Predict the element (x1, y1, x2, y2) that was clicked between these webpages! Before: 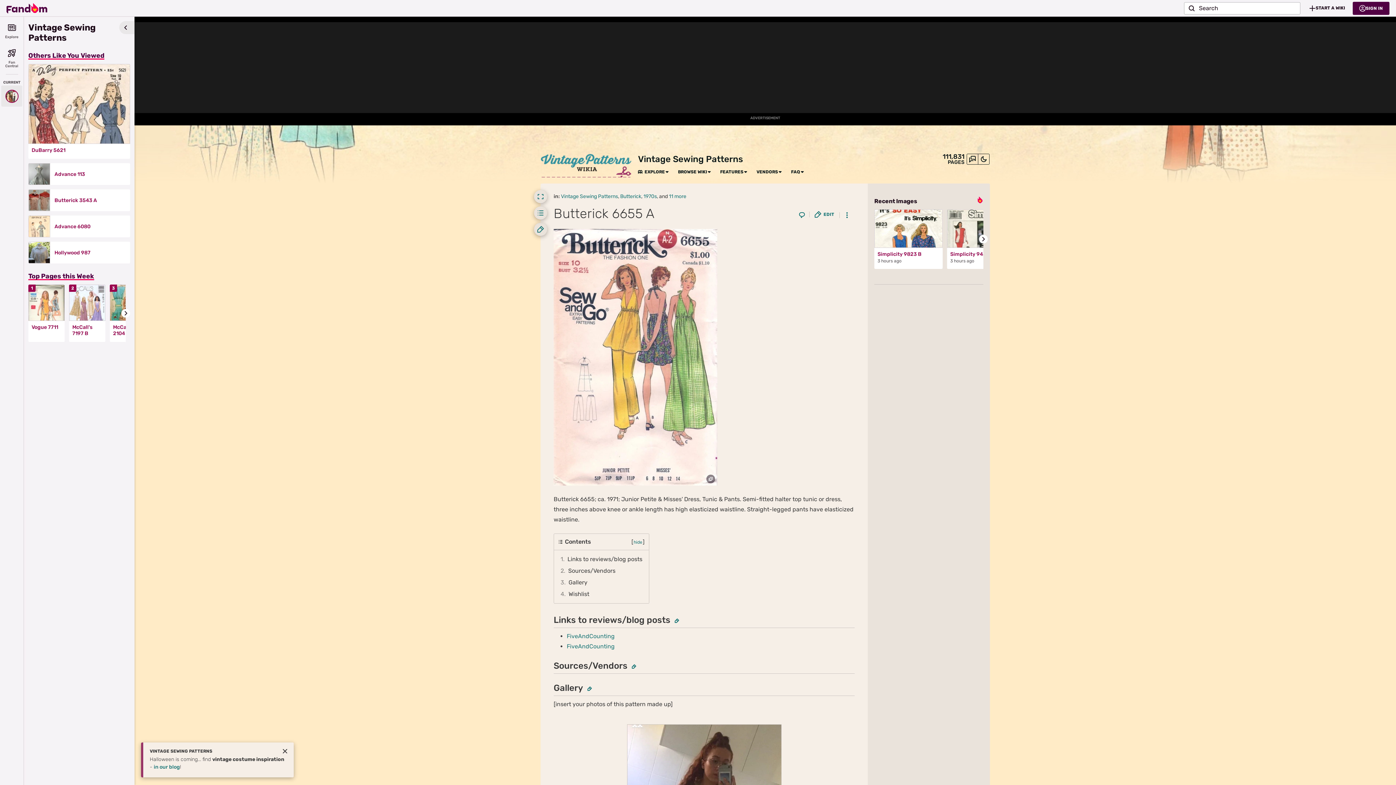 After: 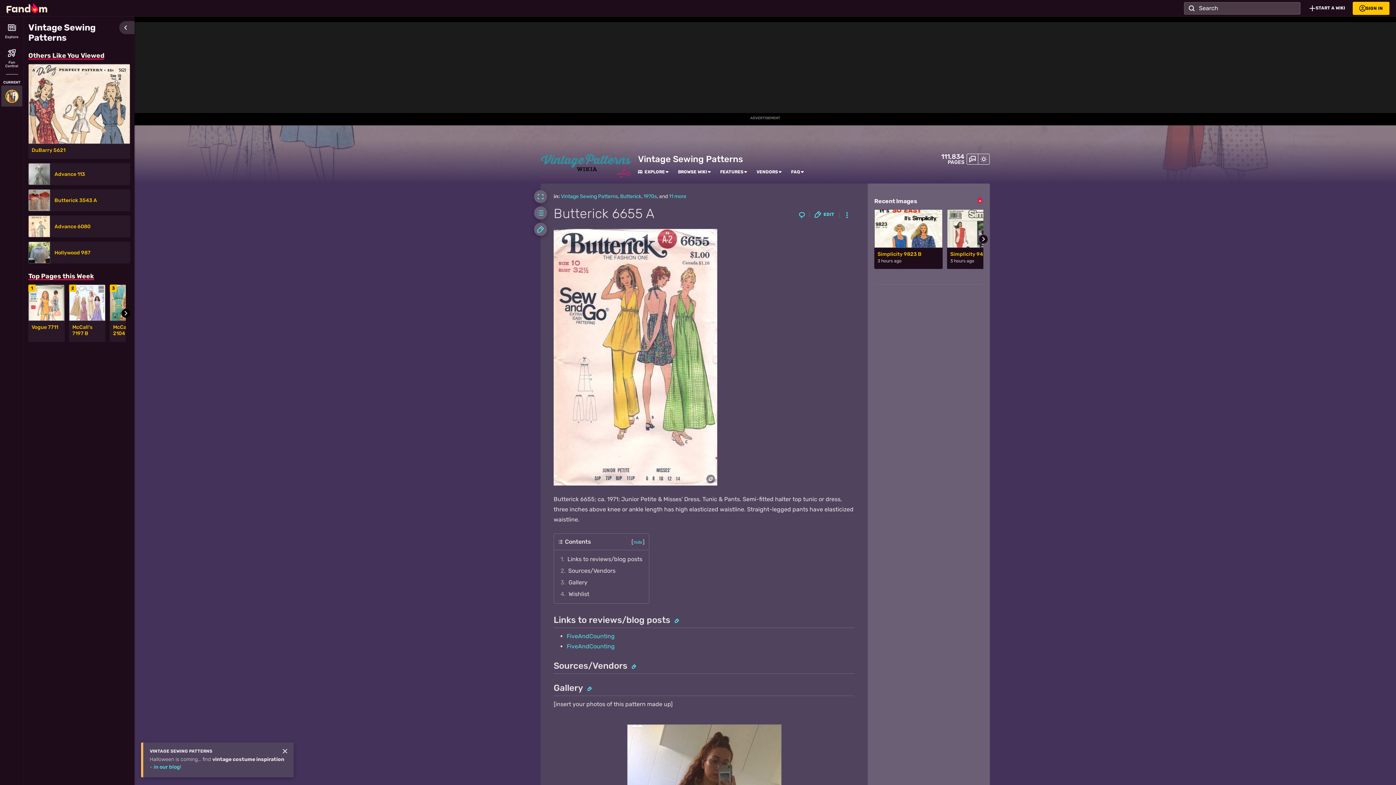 Action: bbox: (978, 153, 989, 164)